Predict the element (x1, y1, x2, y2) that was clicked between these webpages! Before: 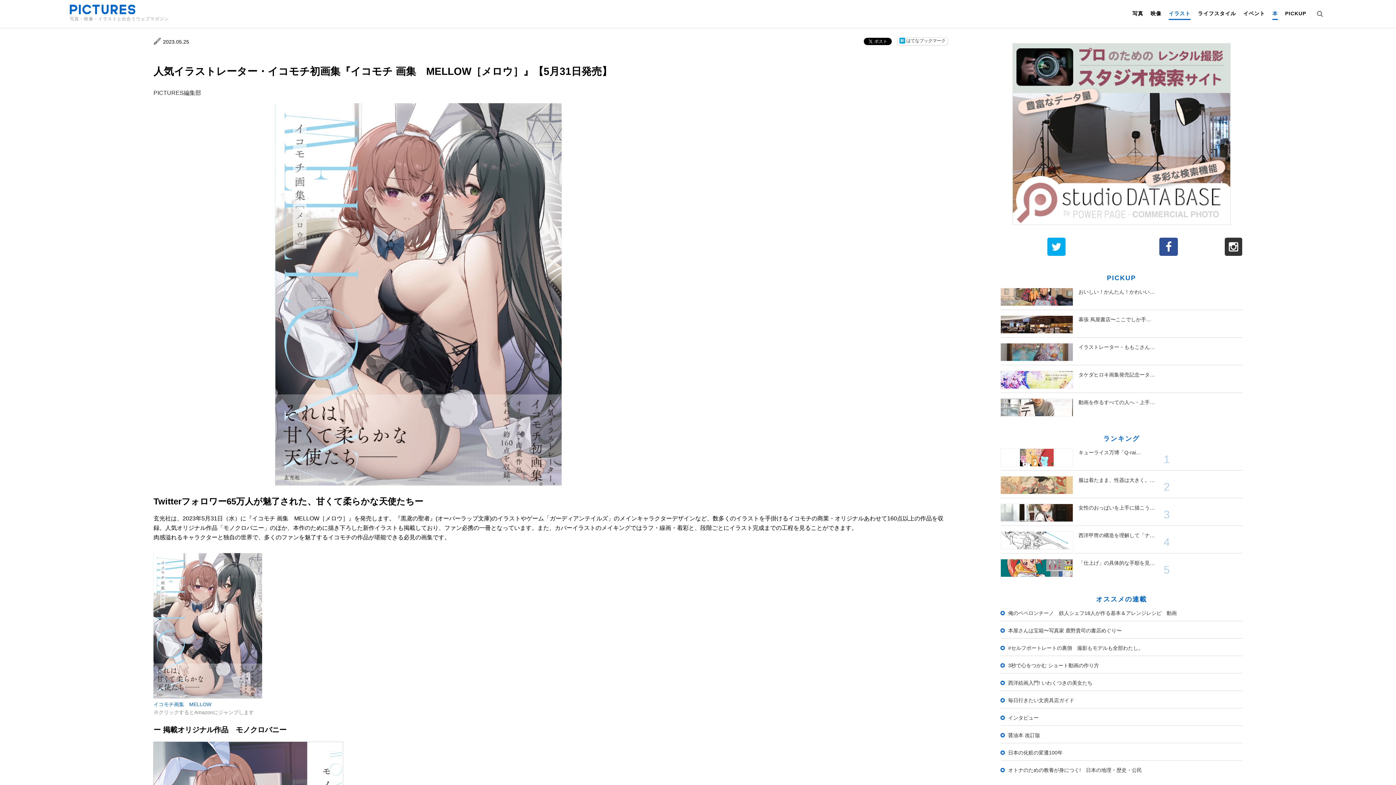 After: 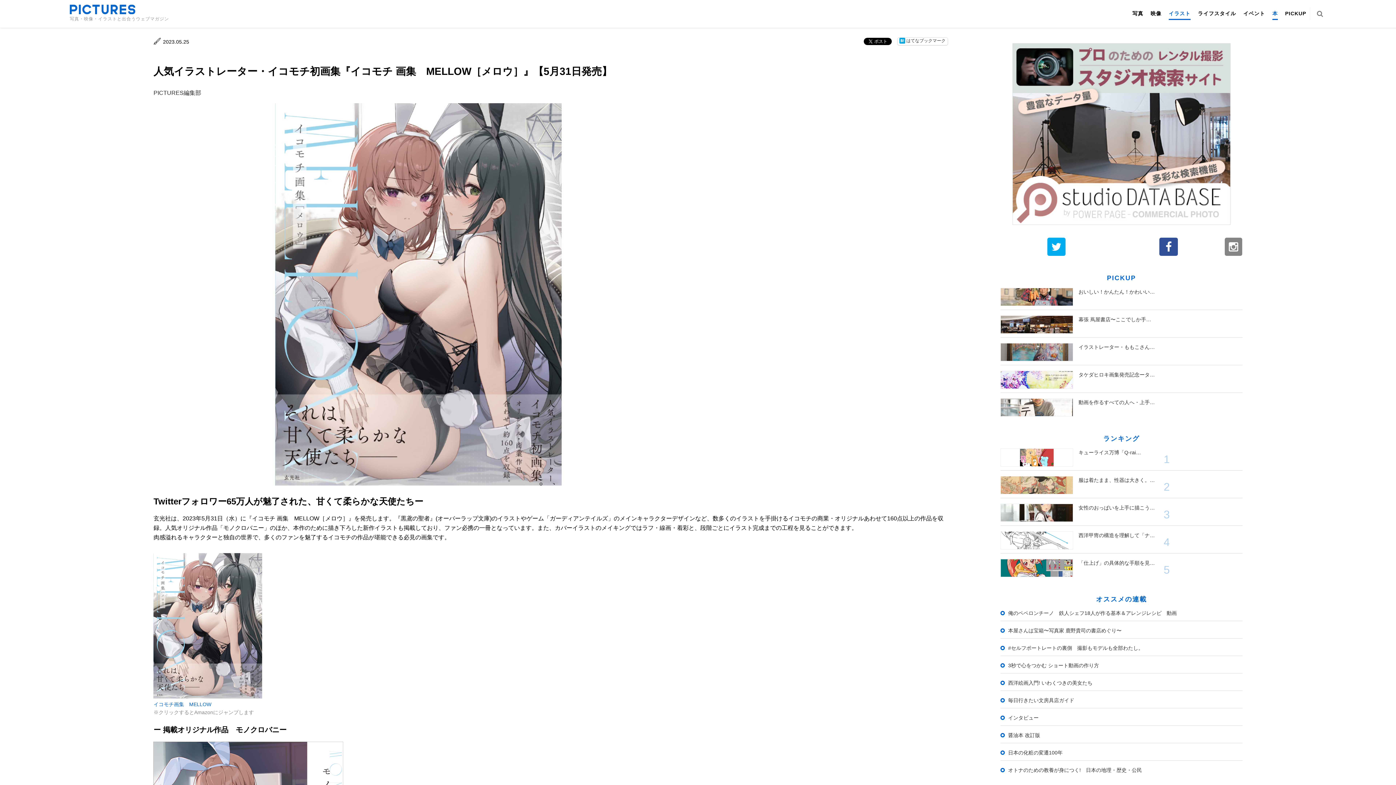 Action: bbox: (1225, 237, 1242, 256)